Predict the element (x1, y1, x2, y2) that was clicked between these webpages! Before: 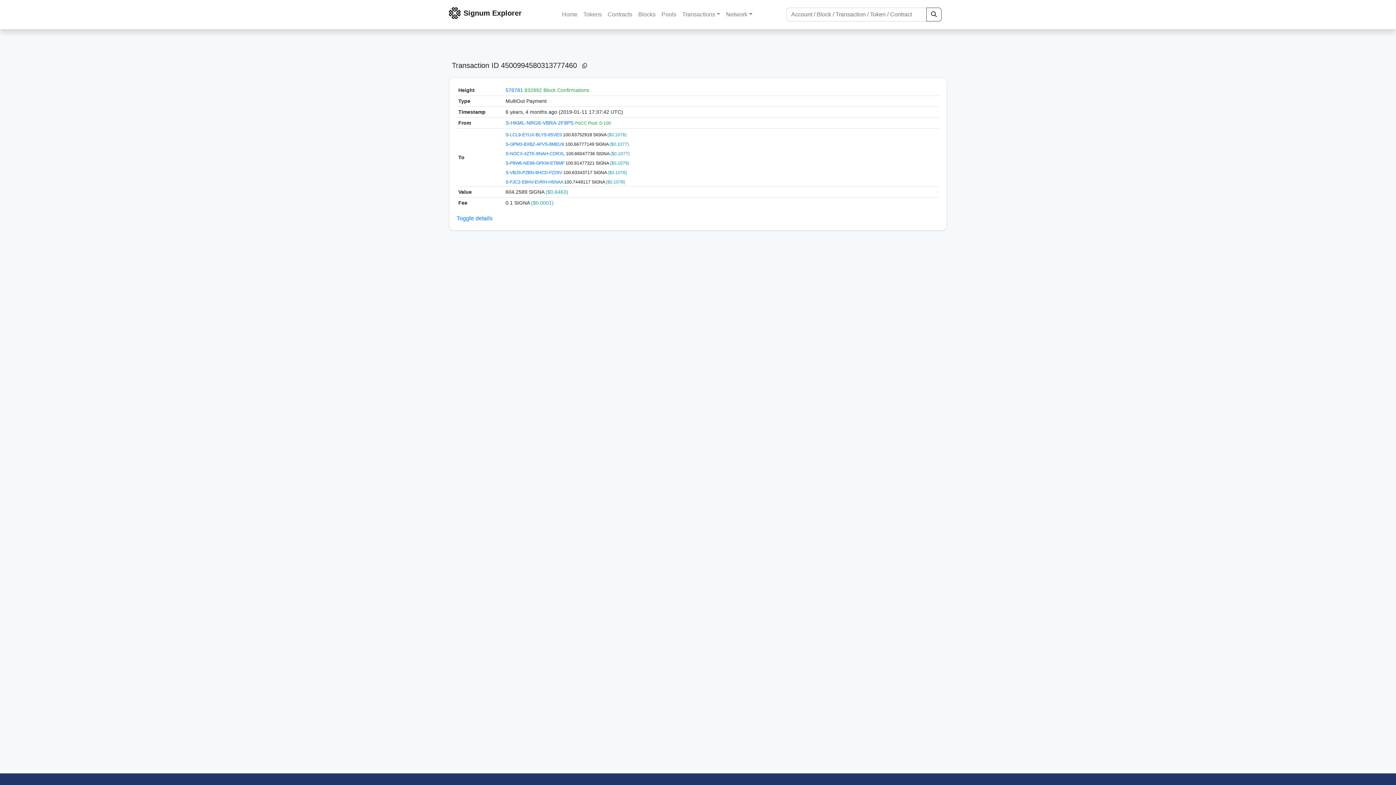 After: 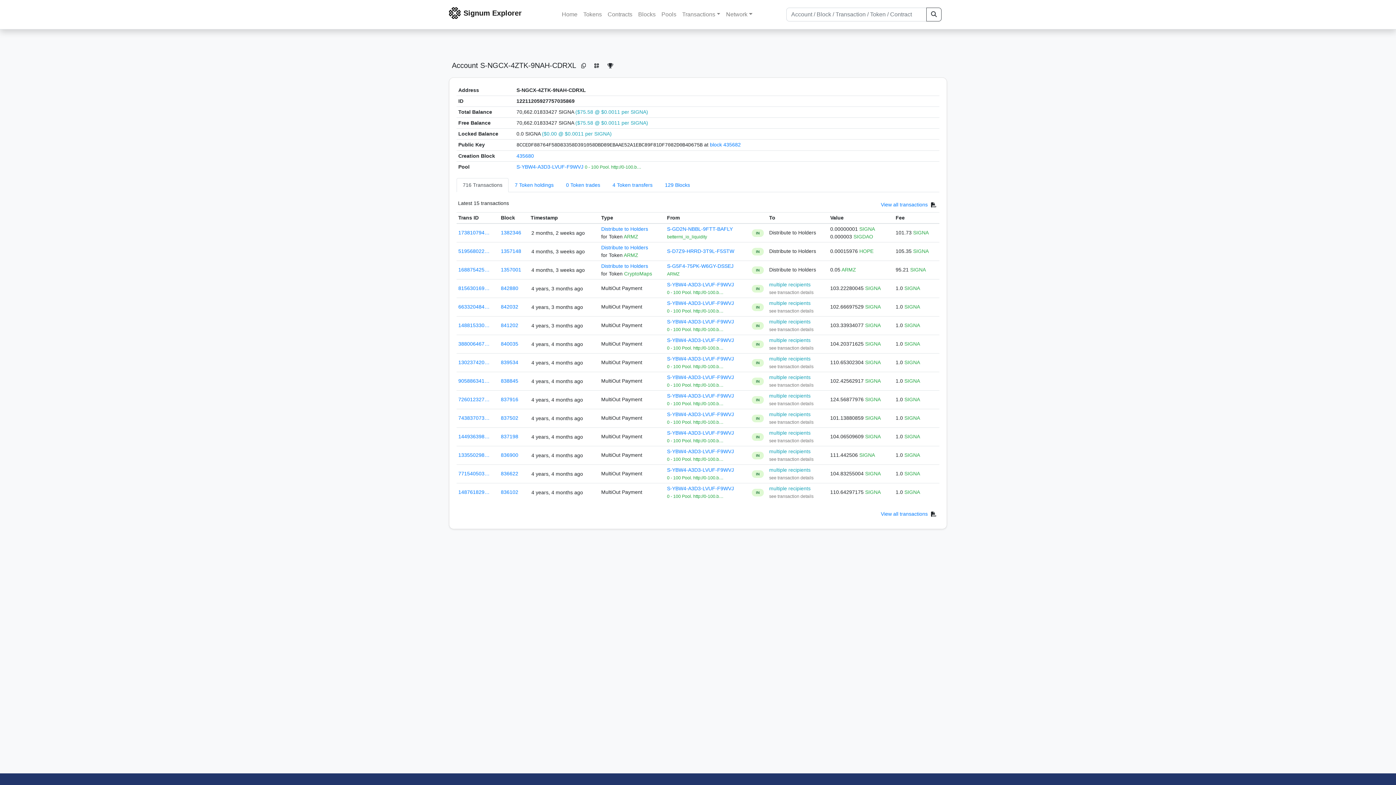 Action: bbox: (505, 151, 566, 156) label: S-NGCX-4ZTK-9NAH-CDRXL 